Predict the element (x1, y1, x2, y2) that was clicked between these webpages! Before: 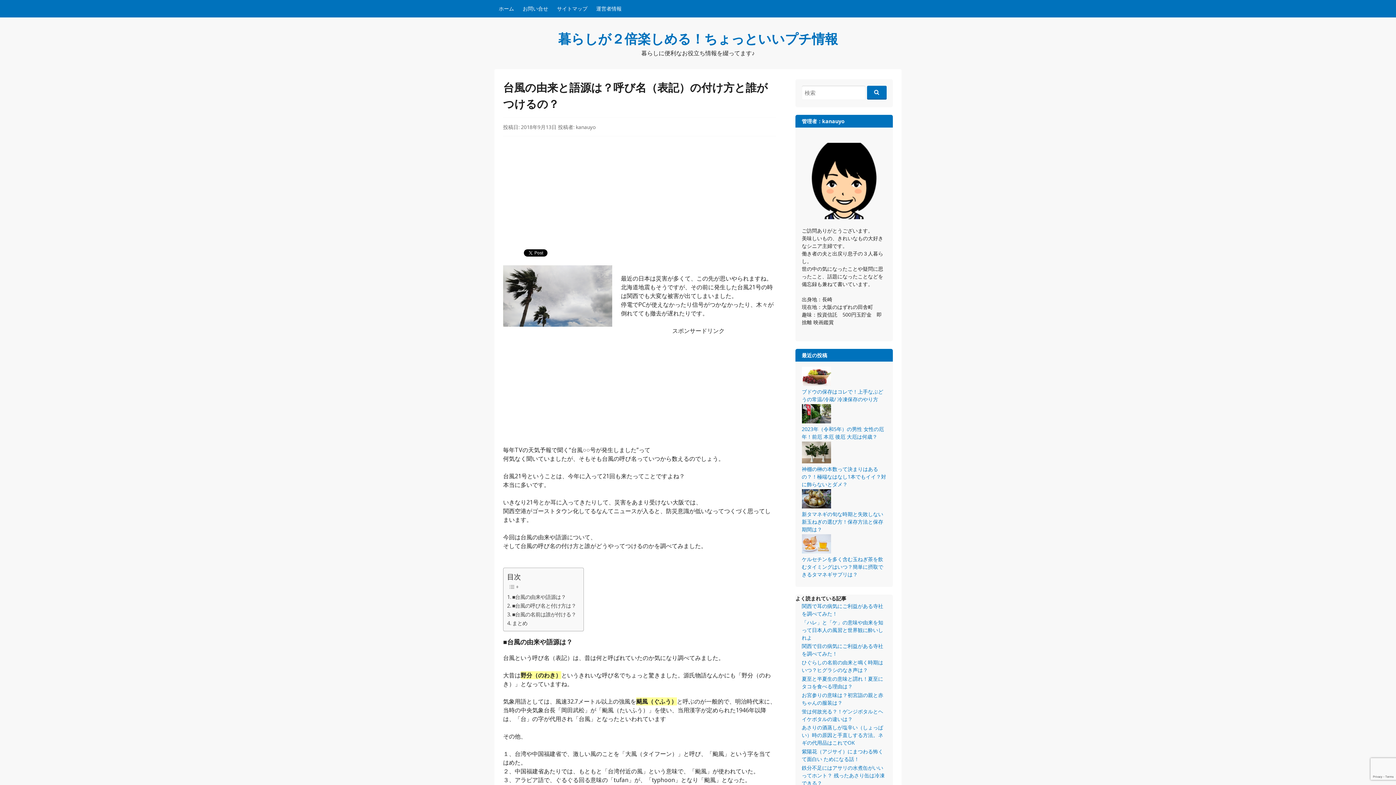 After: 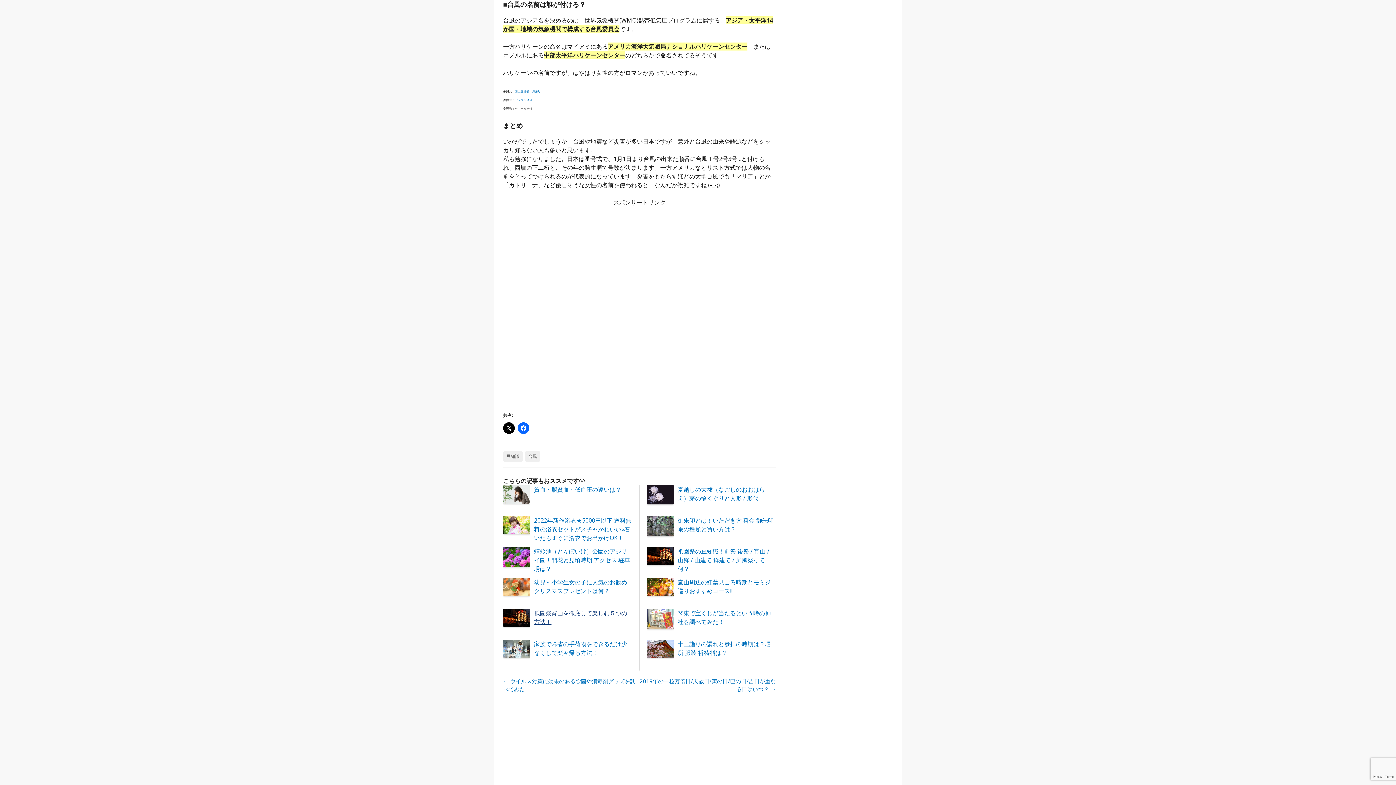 Action: bbox: (507, 610, 576, 618) label: ■台風の名前は誰が付ける？